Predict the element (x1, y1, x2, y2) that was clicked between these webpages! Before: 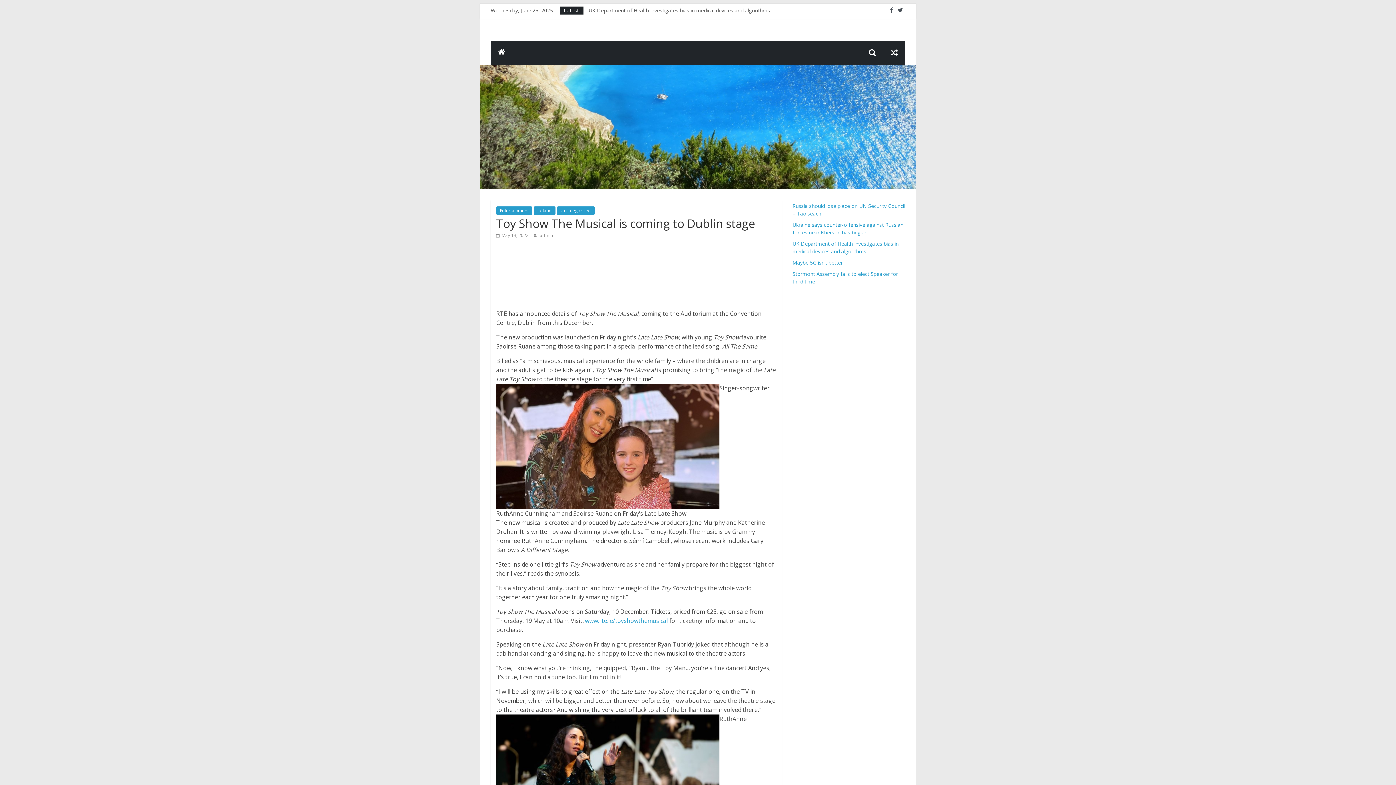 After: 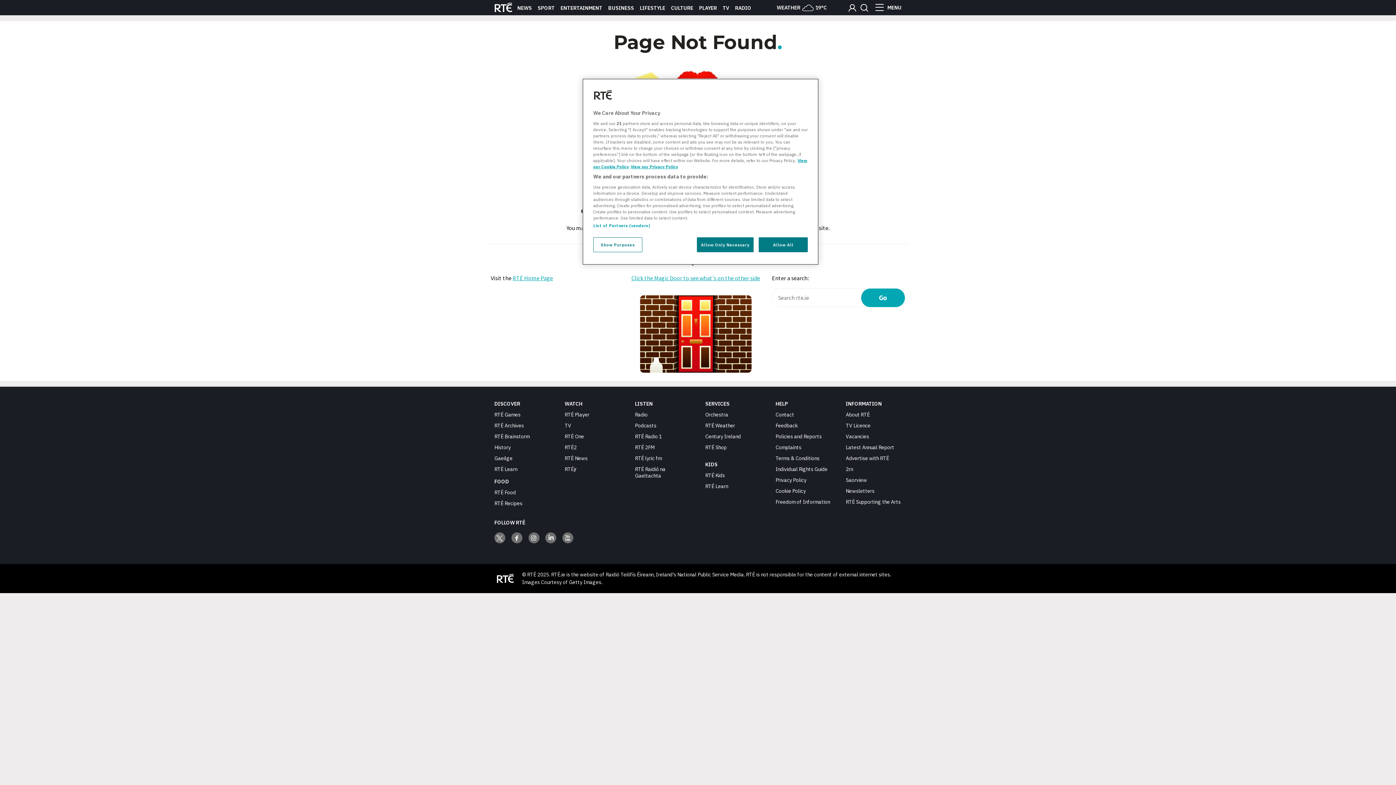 Action: bbox: (585, 617, 668, 625) label: www.rte.ie/toyshowthemusical